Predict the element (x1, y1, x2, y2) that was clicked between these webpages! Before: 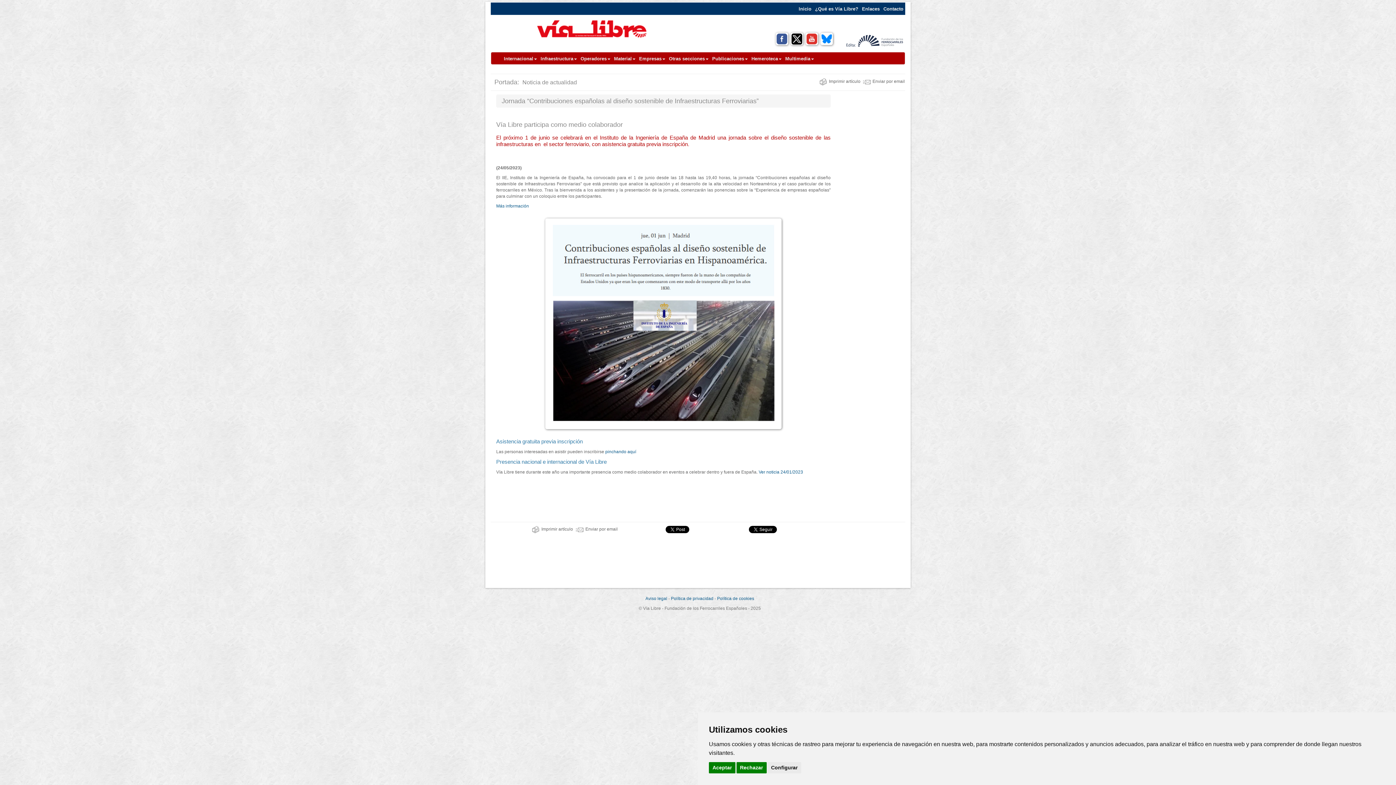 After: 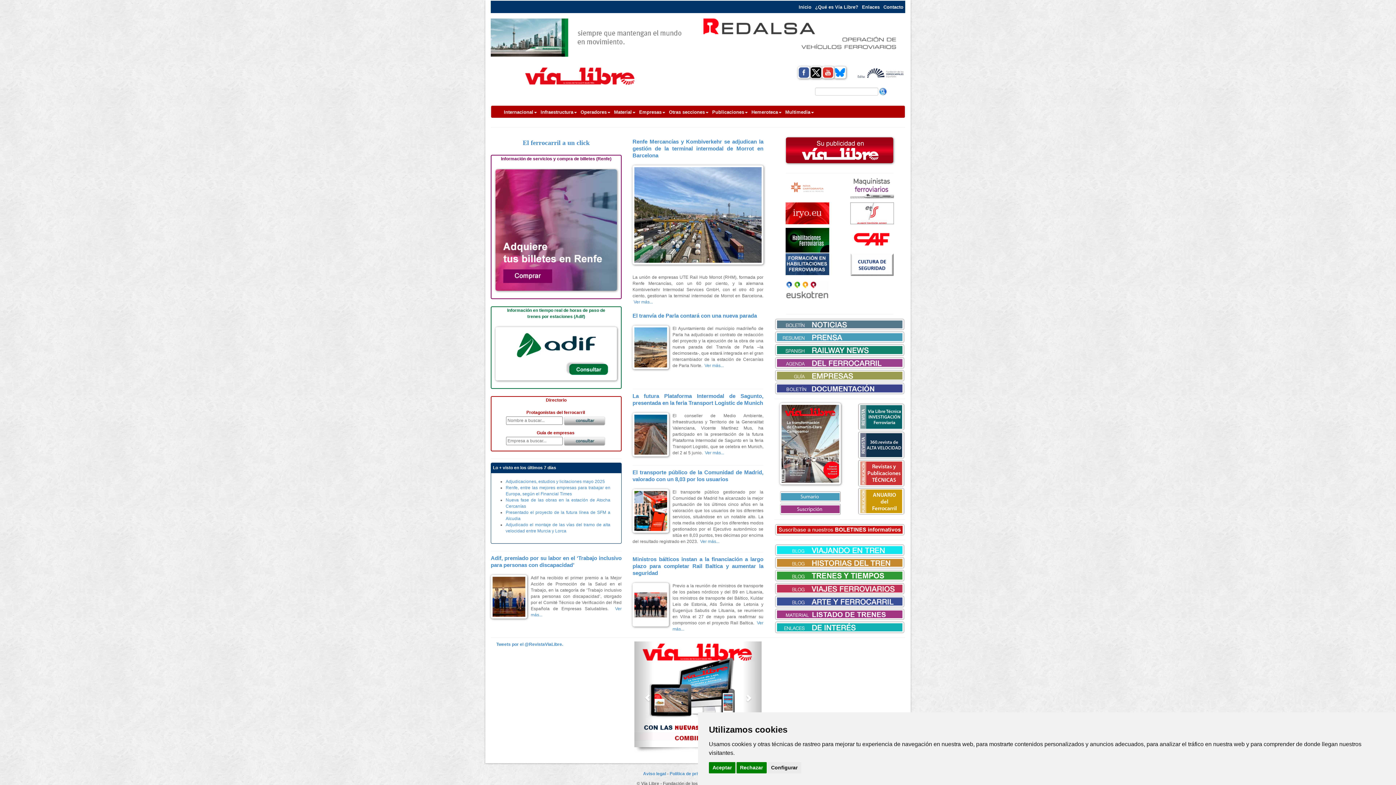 Action: label: Inicio bbox: (797, 2, 813, 14)